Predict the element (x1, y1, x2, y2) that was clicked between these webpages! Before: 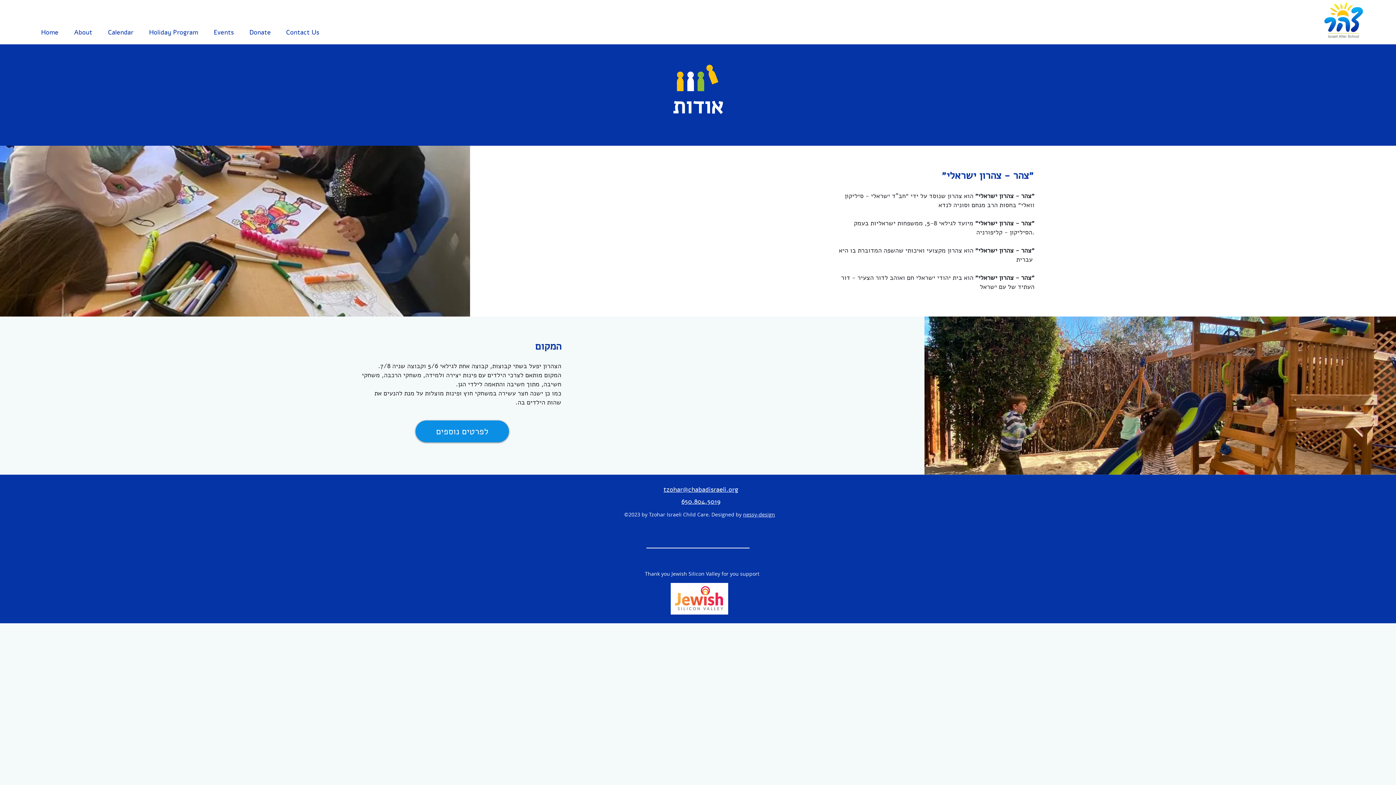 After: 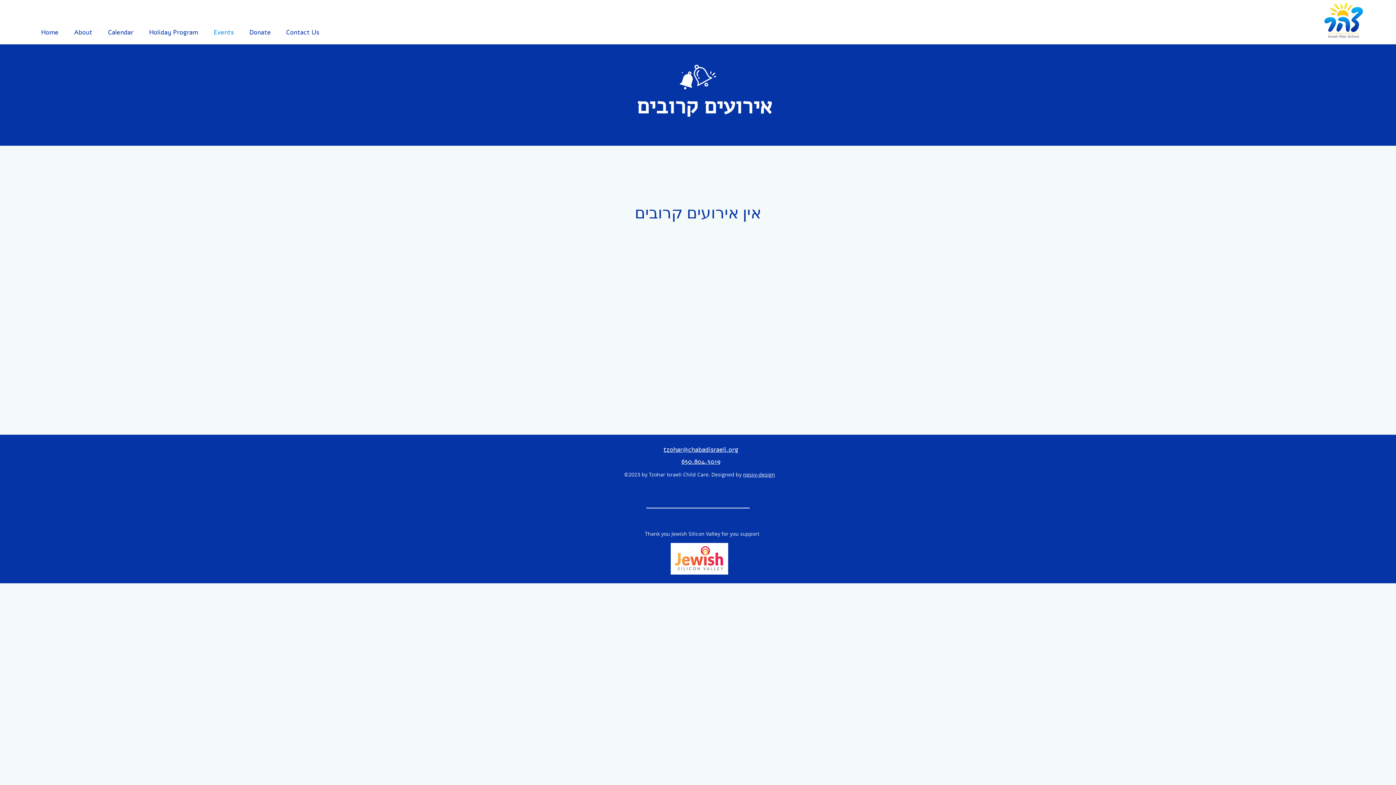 Action: bbox: (201, 26, 237, 37) label: Events